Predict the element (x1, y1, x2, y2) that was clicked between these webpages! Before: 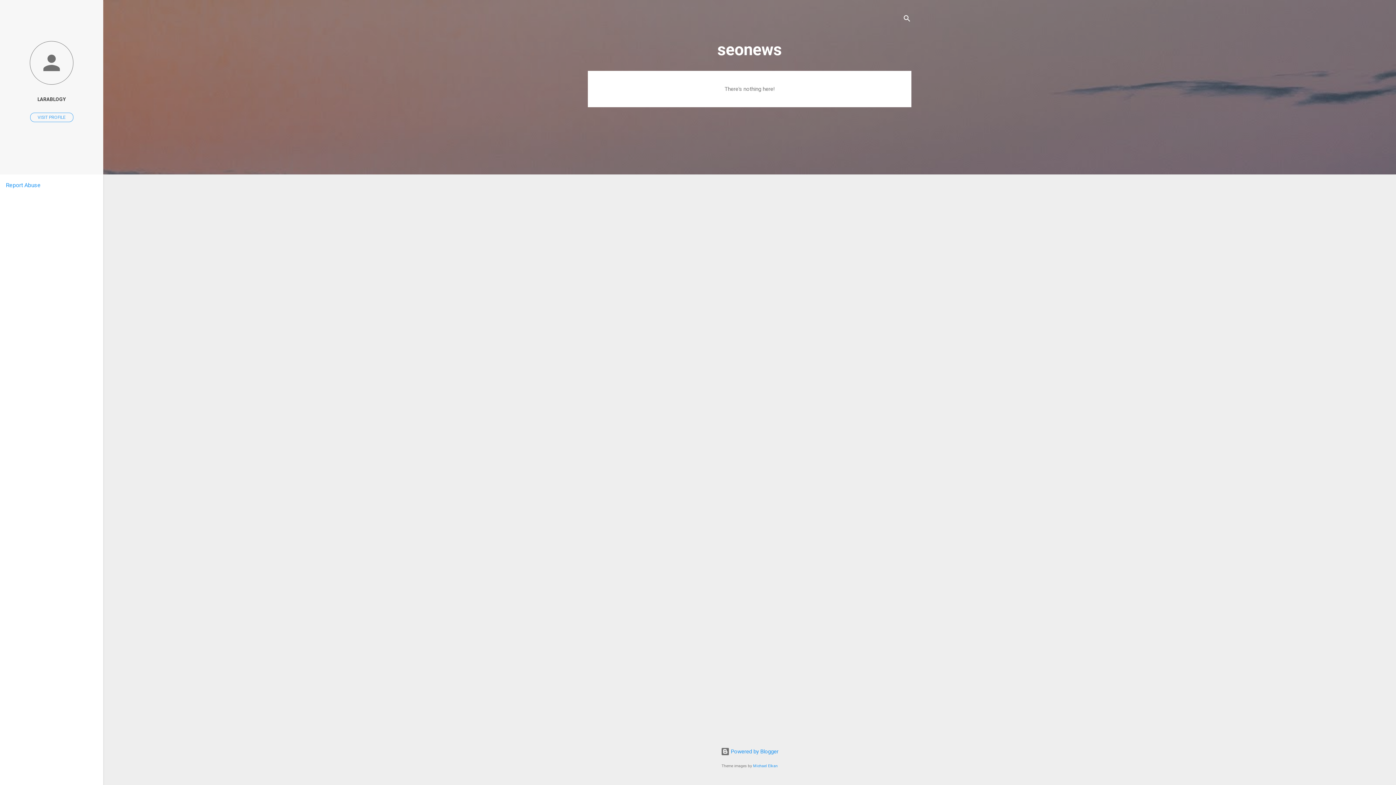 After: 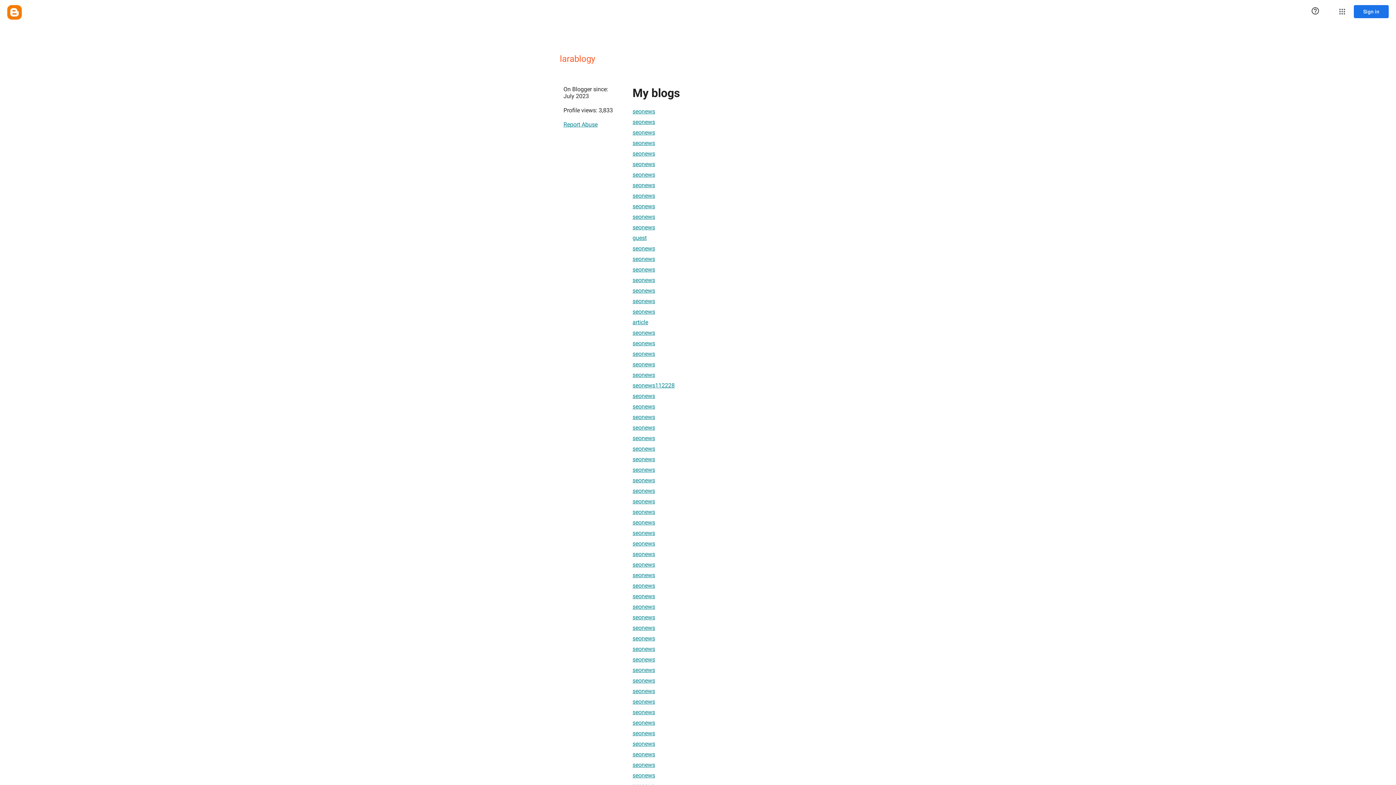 Action: bbox: (30, 112, 73, 122) label: VISIT PROFILE